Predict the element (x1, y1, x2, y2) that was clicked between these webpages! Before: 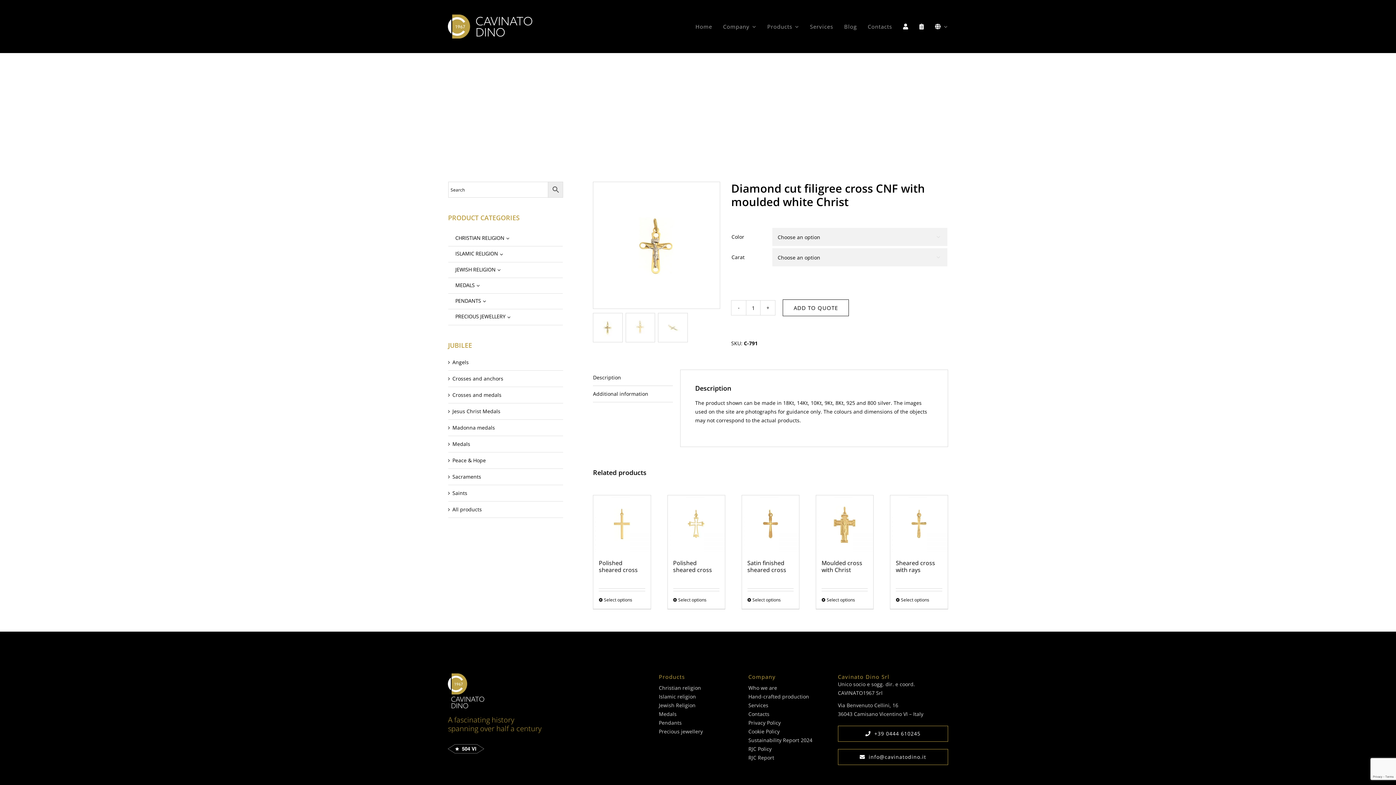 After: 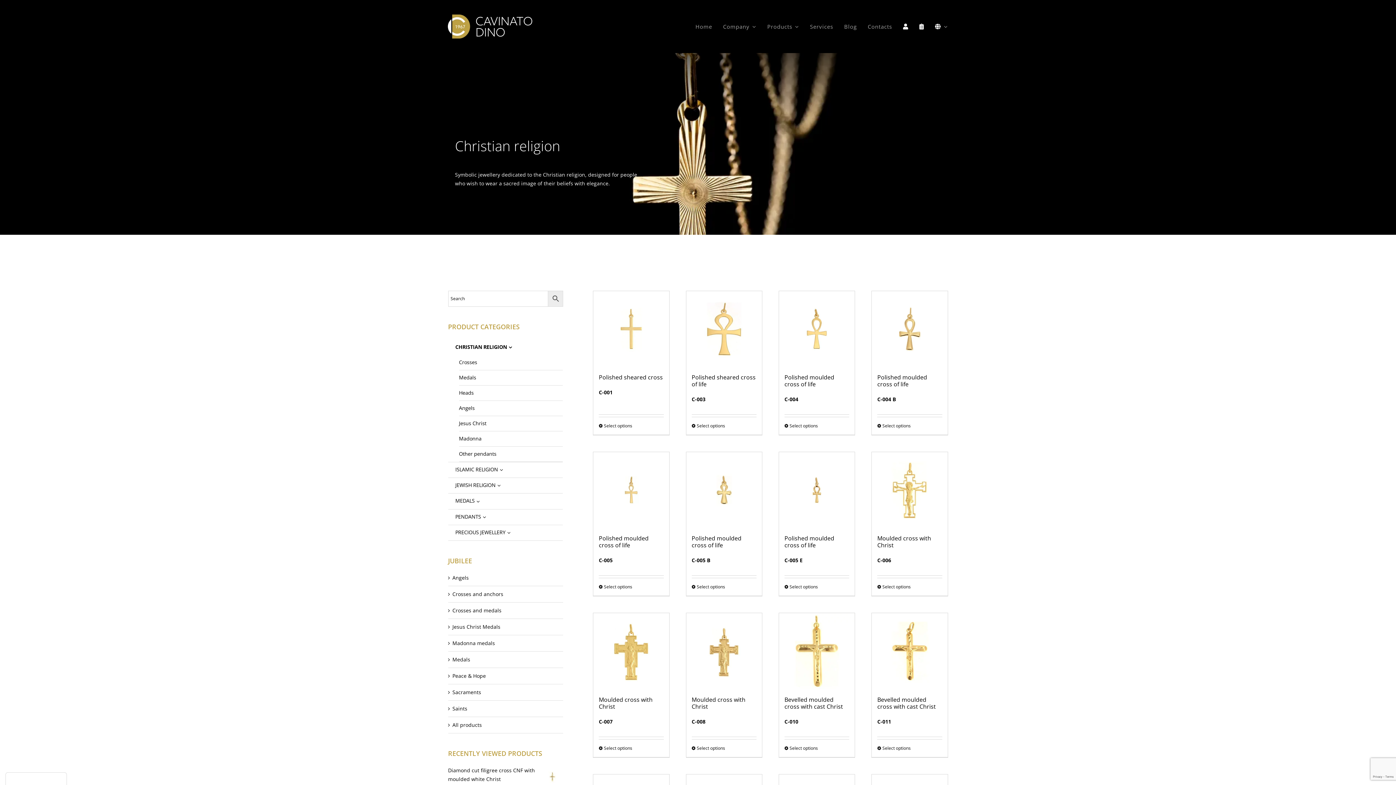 Action: label: CHRISTIAN RELIGION bbox: (448, 230, 562, 246)